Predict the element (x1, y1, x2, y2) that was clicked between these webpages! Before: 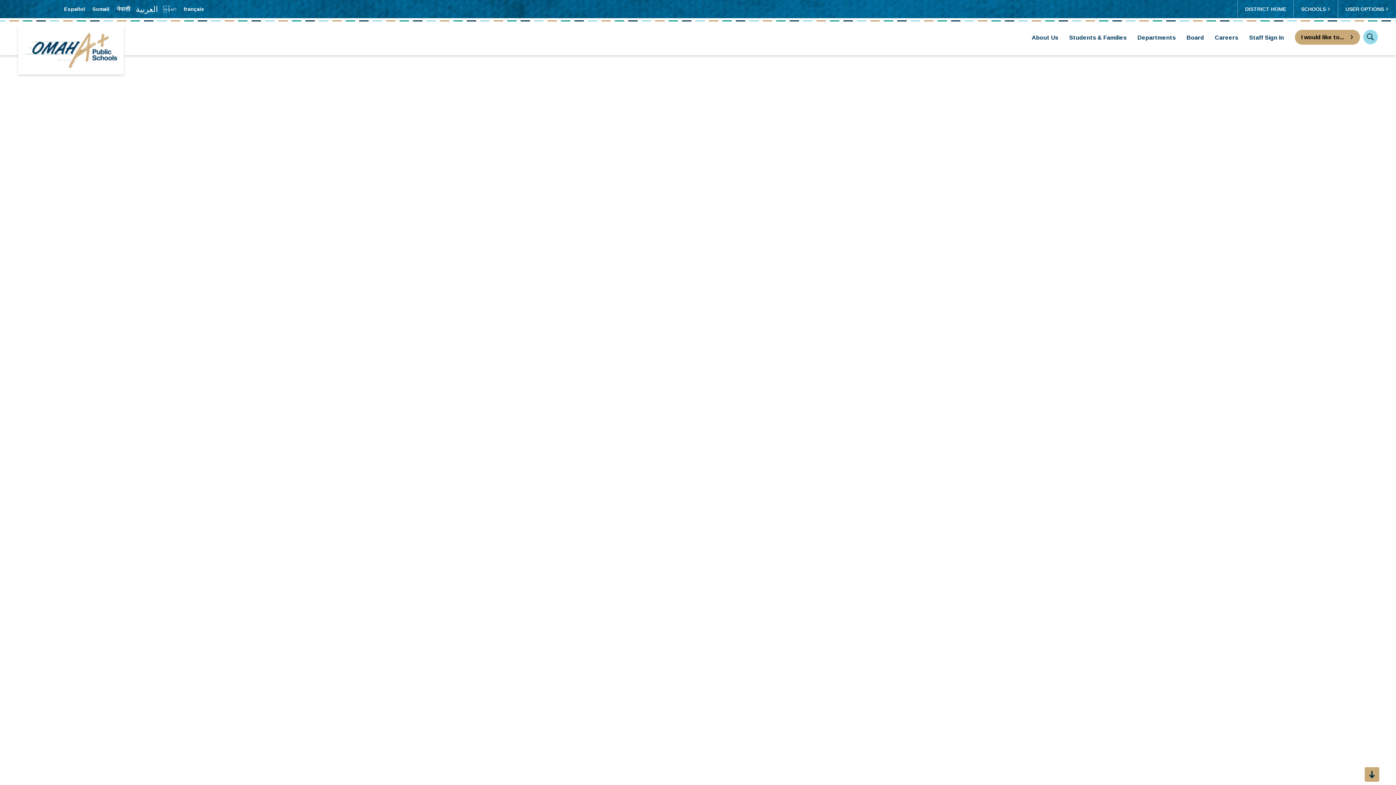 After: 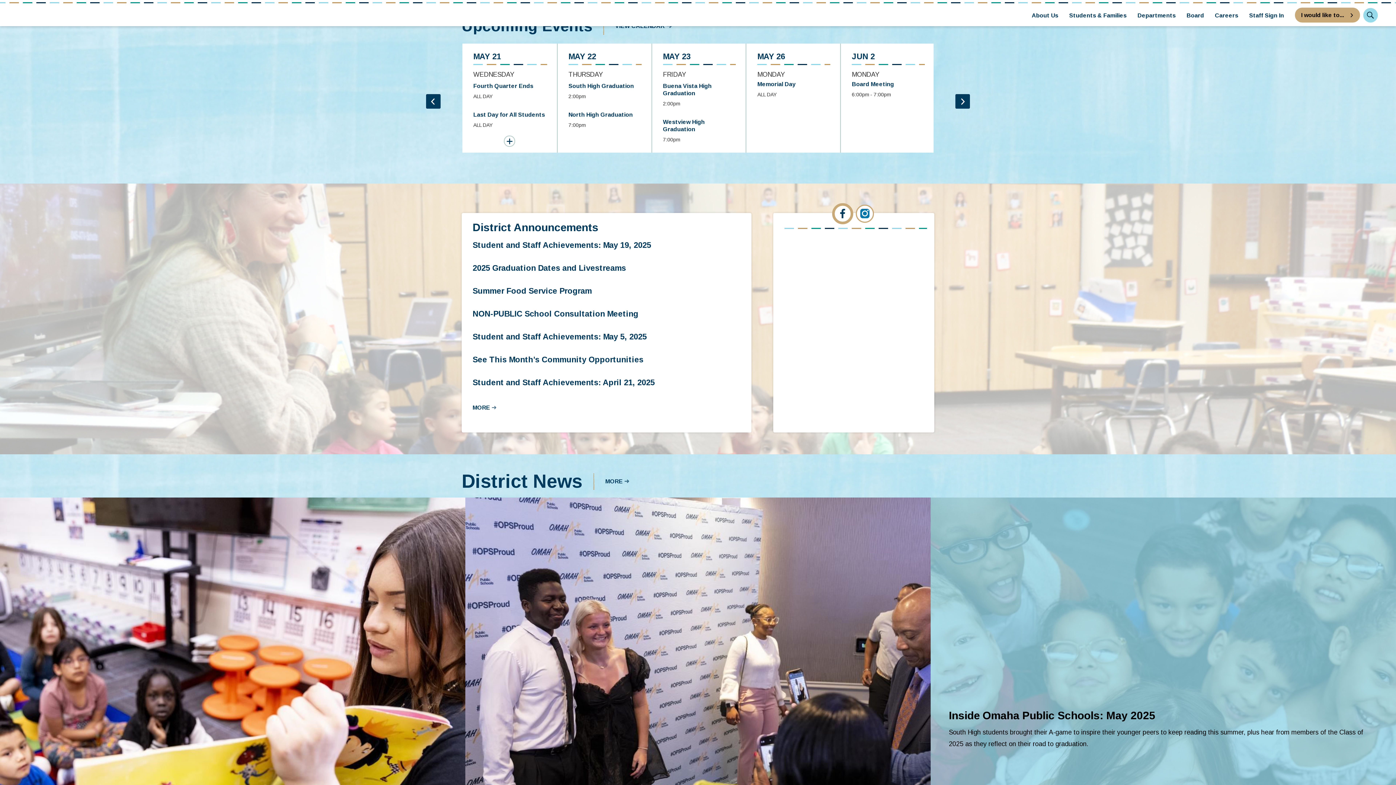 Action: label: Scroll to the content of the page bbox: (1365, 767, 1379, 782)